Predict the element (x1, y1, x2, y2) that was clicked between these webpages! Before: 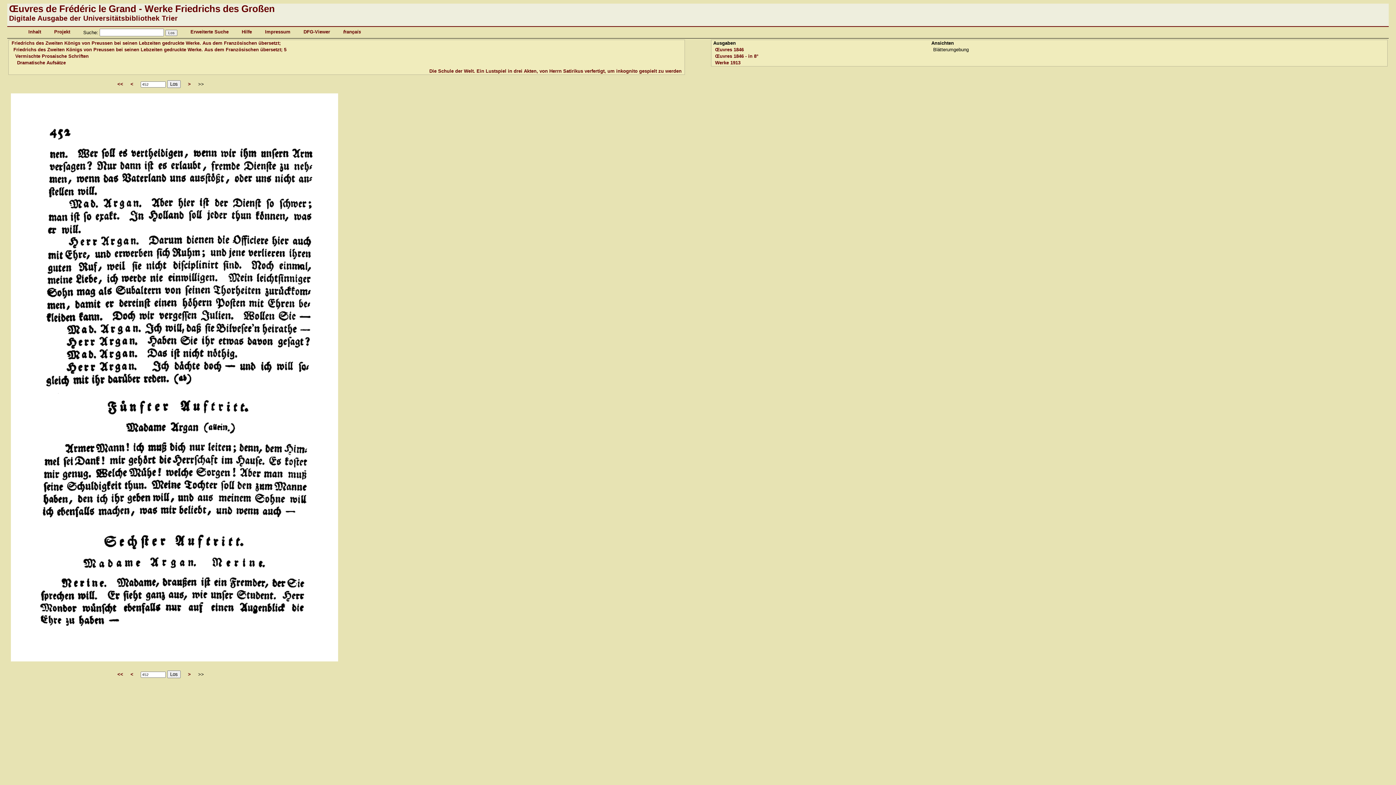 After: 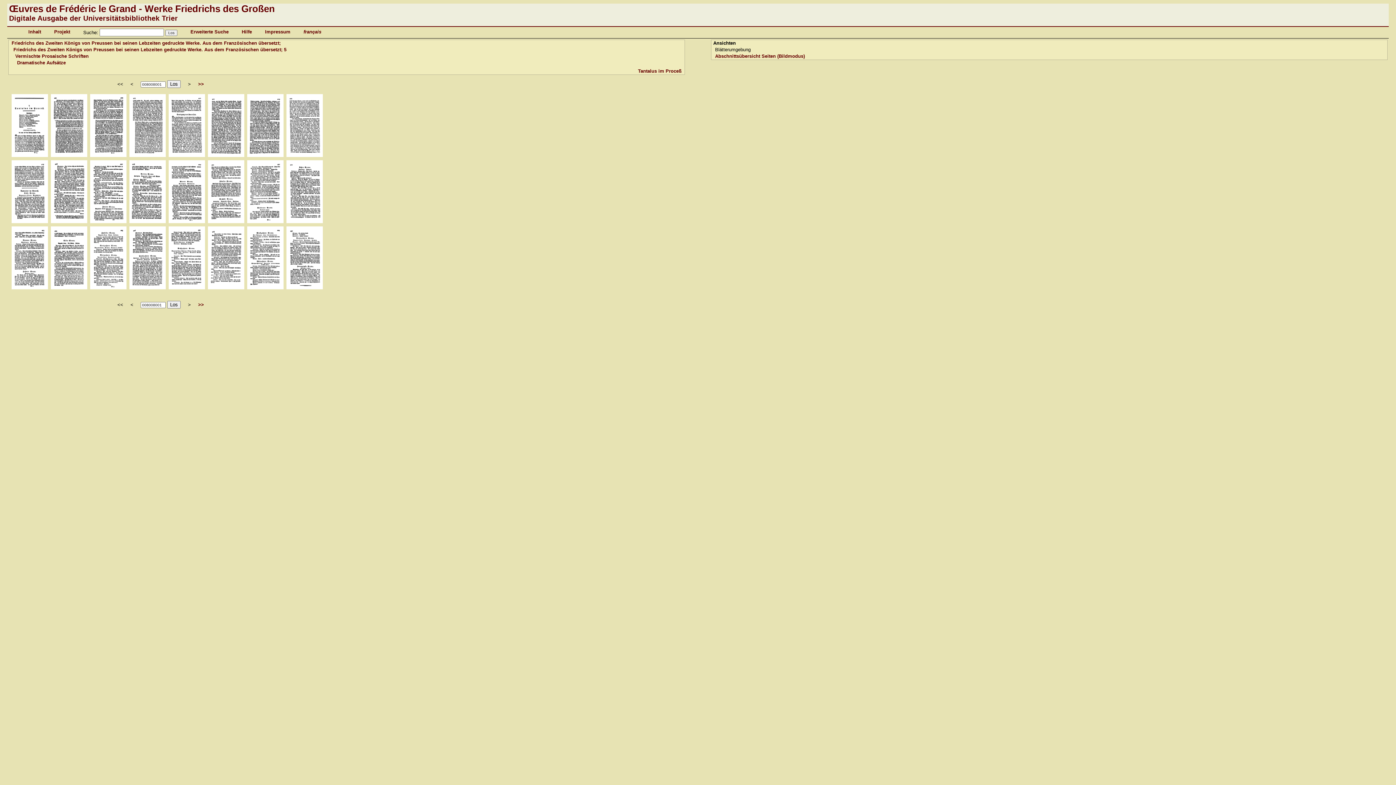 Action: bbox: (117, 672, 123, 677) label: <<